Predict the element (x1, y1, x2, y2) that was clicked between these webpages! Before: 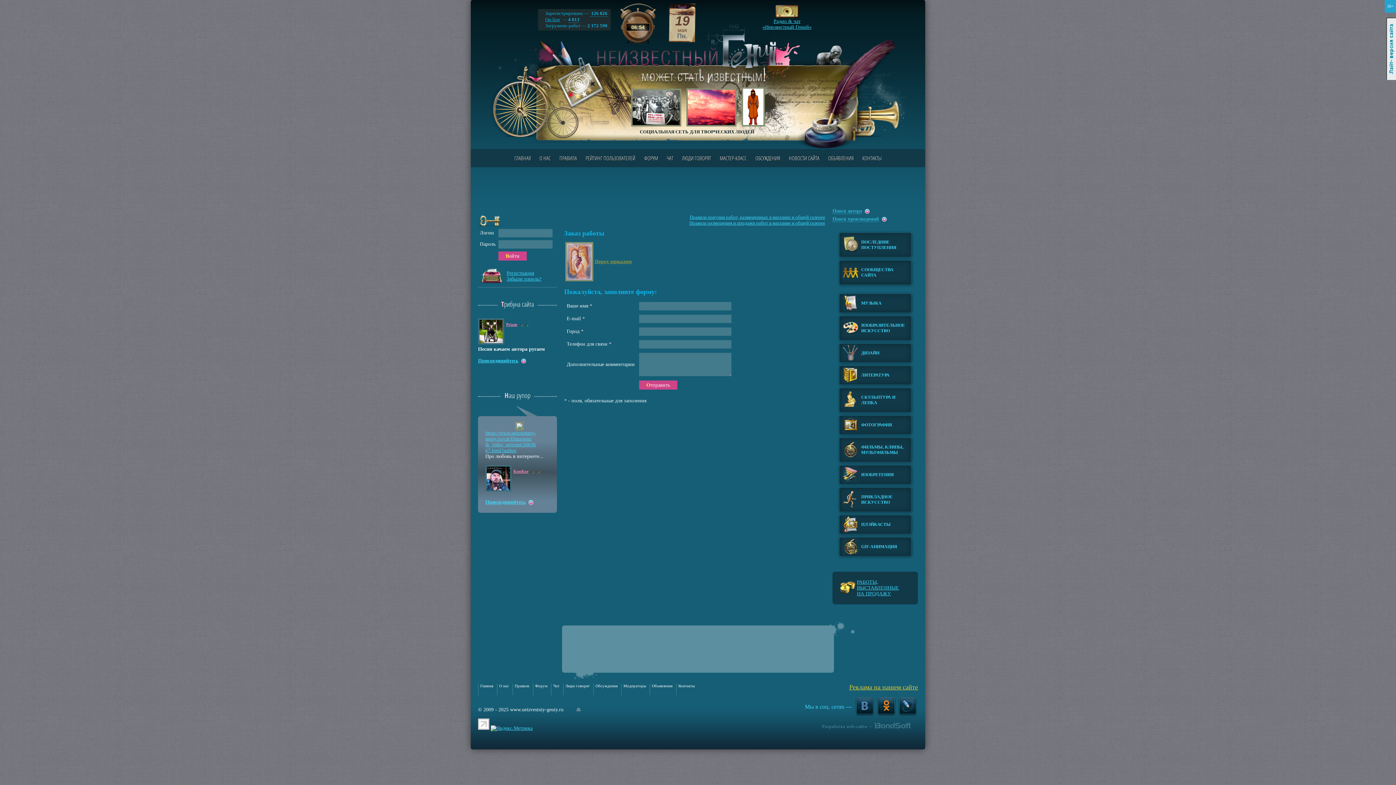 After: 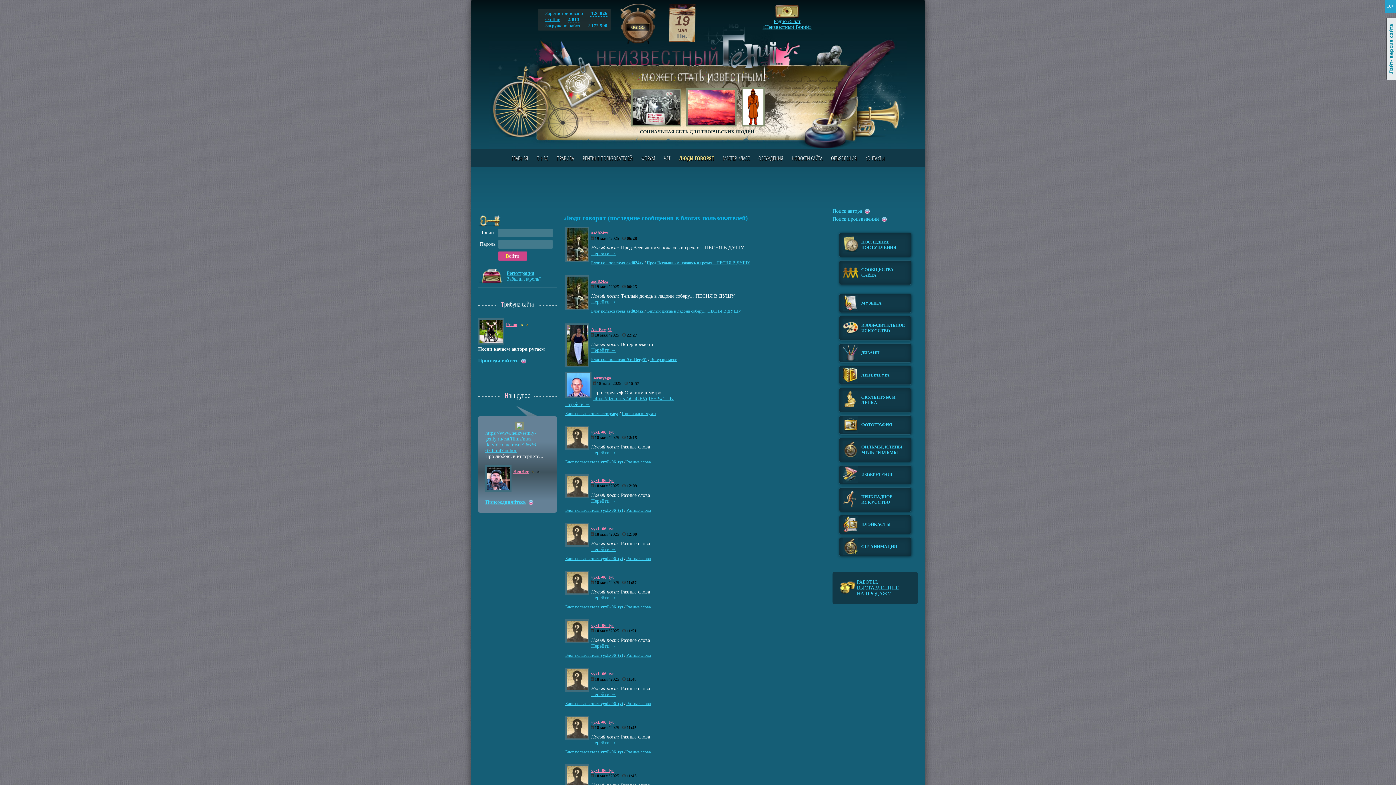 Action: bbox: (682, 154, 711, 161) label: ЛЮДИ ГОВОРЯТ